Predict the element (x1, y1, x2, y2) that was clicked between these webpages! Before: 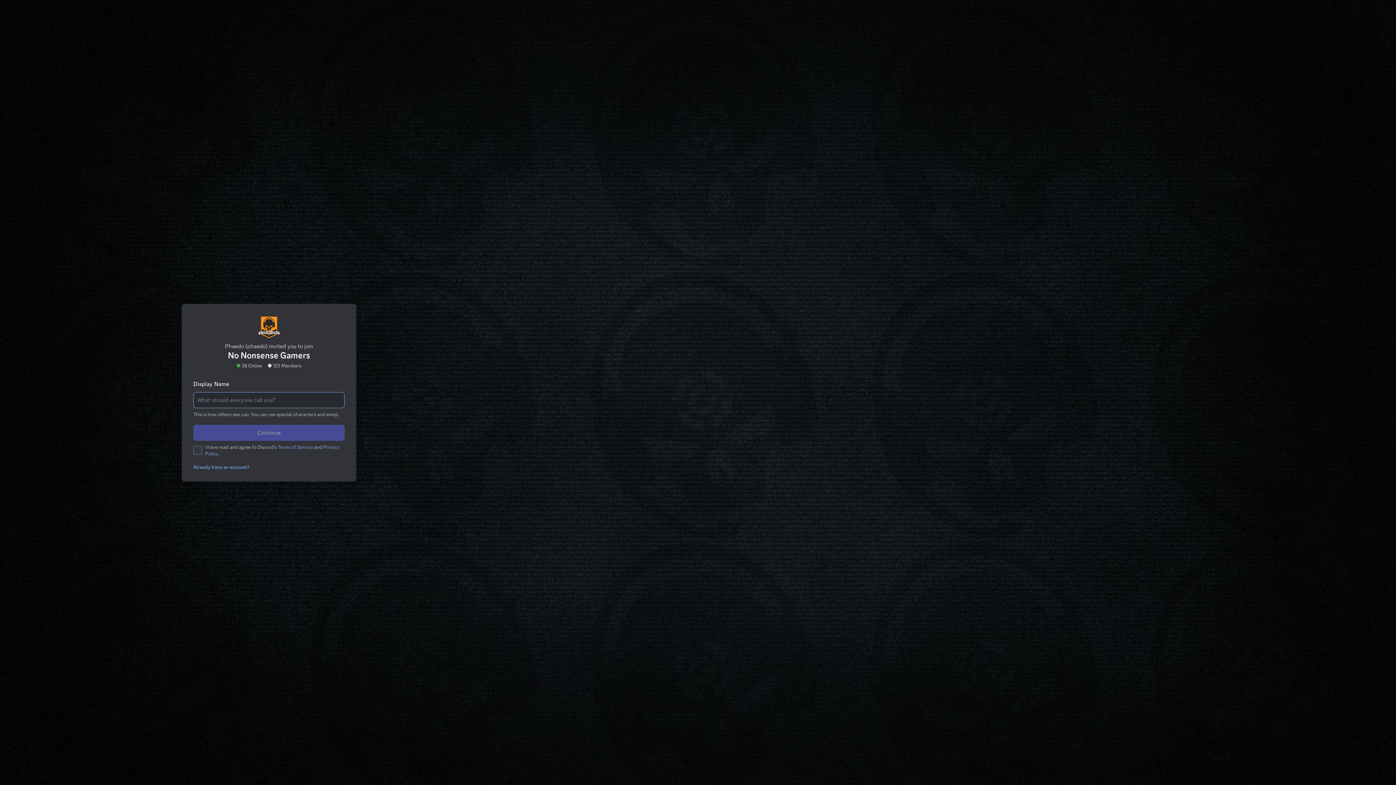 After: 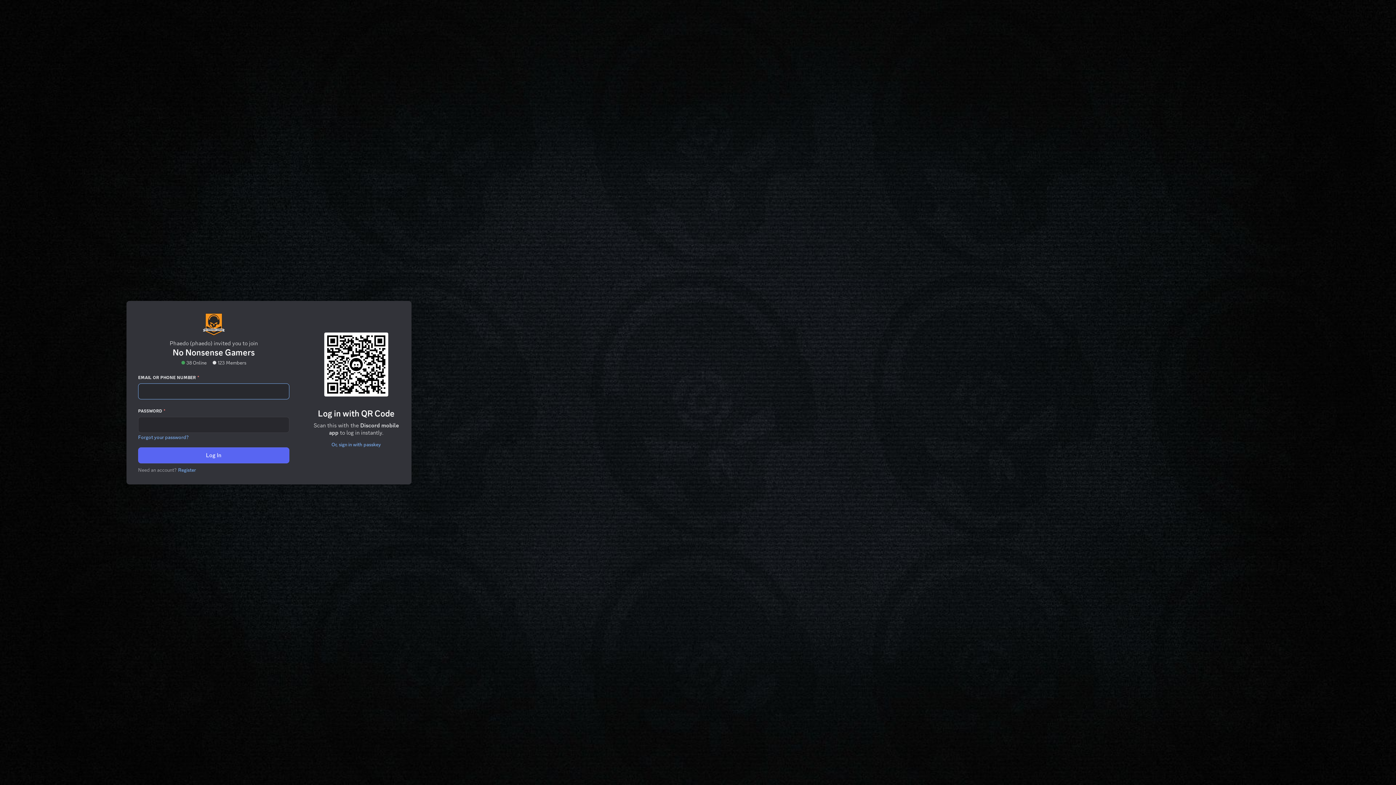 Action: bbox: (191, 447, 249, 453) label: Already have an account?